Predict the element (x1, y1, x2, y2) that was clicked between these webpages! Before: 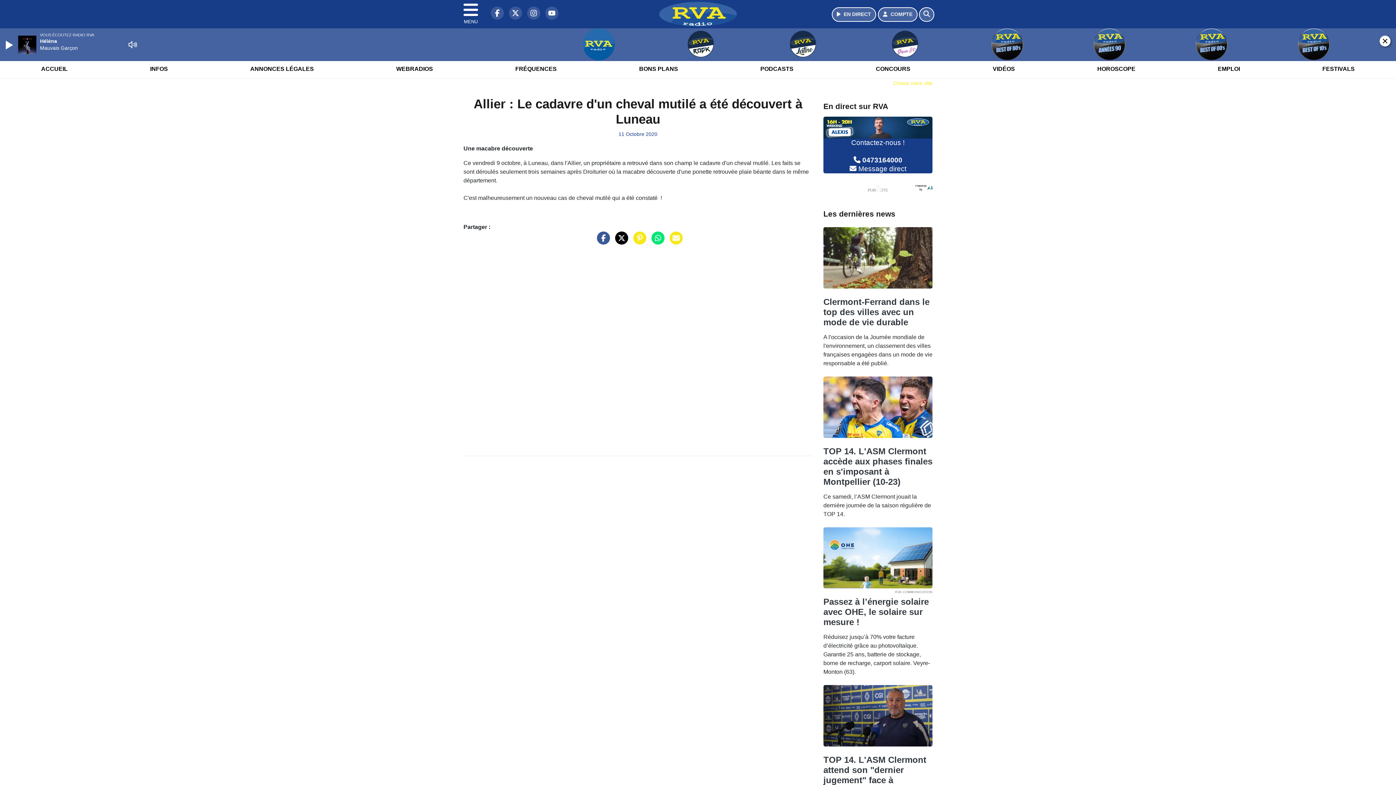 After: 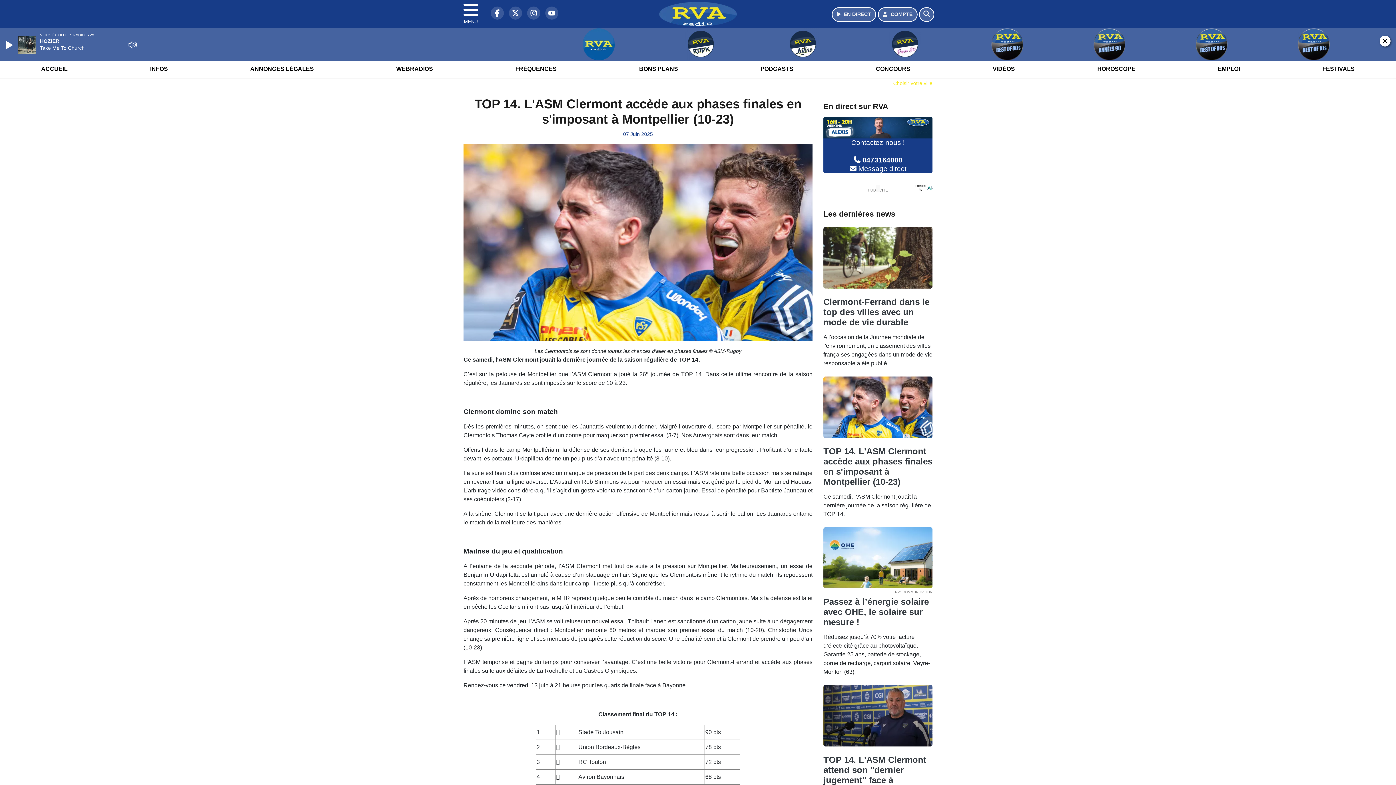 Action: bbox: (823, 446, 932, 486) label: TOP 14. L'ASM Clermont accède aux phases finales en s'imposant à Montpellier (10-23)